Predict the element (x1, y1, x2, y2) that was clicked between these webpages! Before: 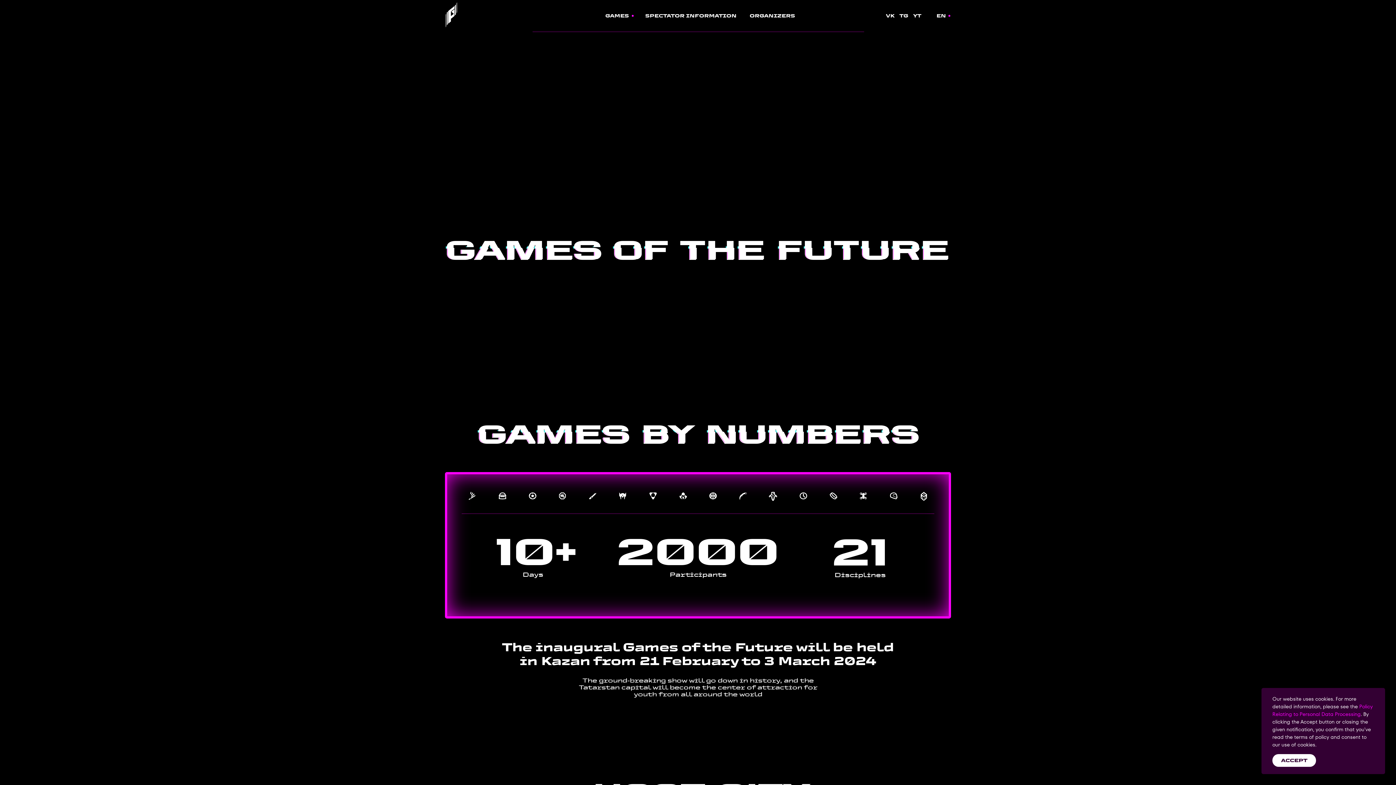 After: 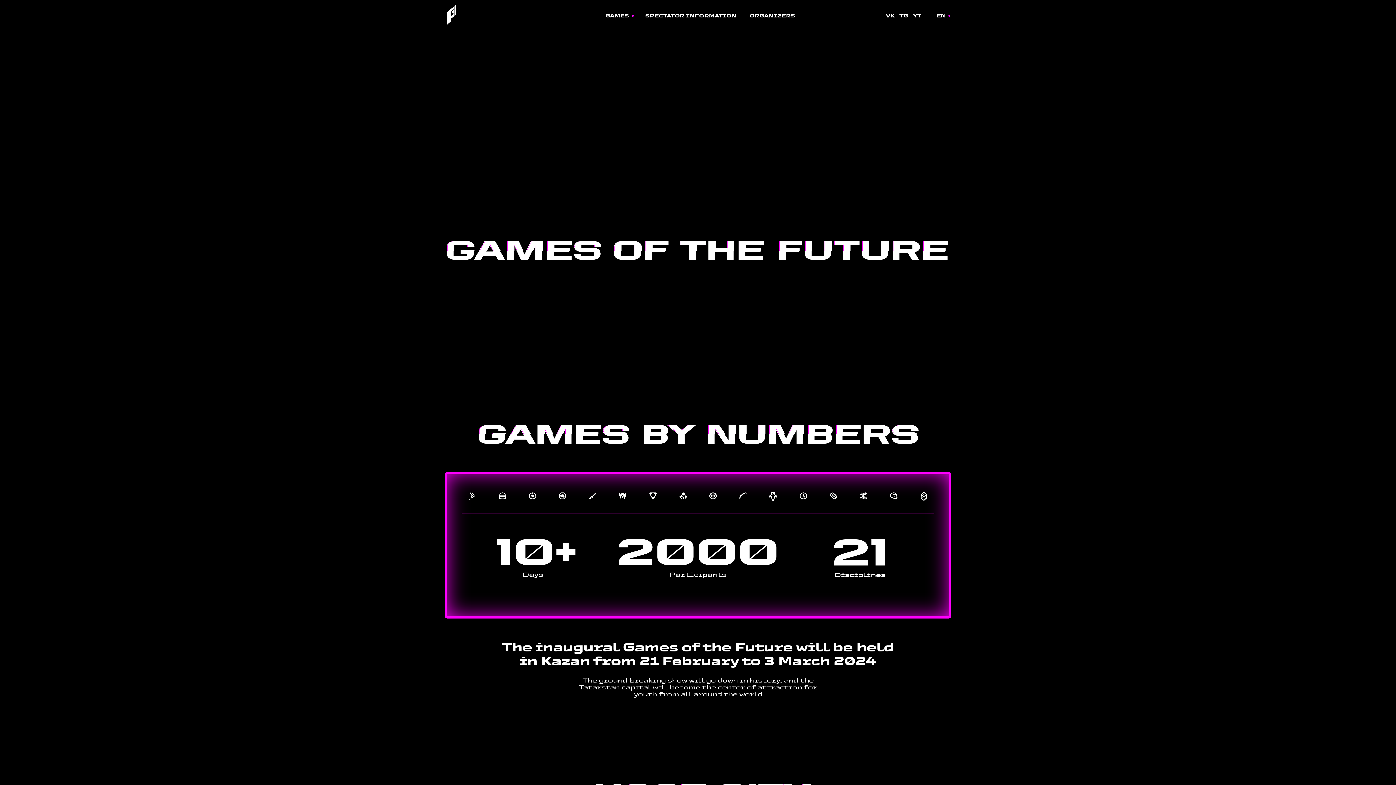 Action: bbox: (1272, 754, 1316, 767) label: ACCEPT